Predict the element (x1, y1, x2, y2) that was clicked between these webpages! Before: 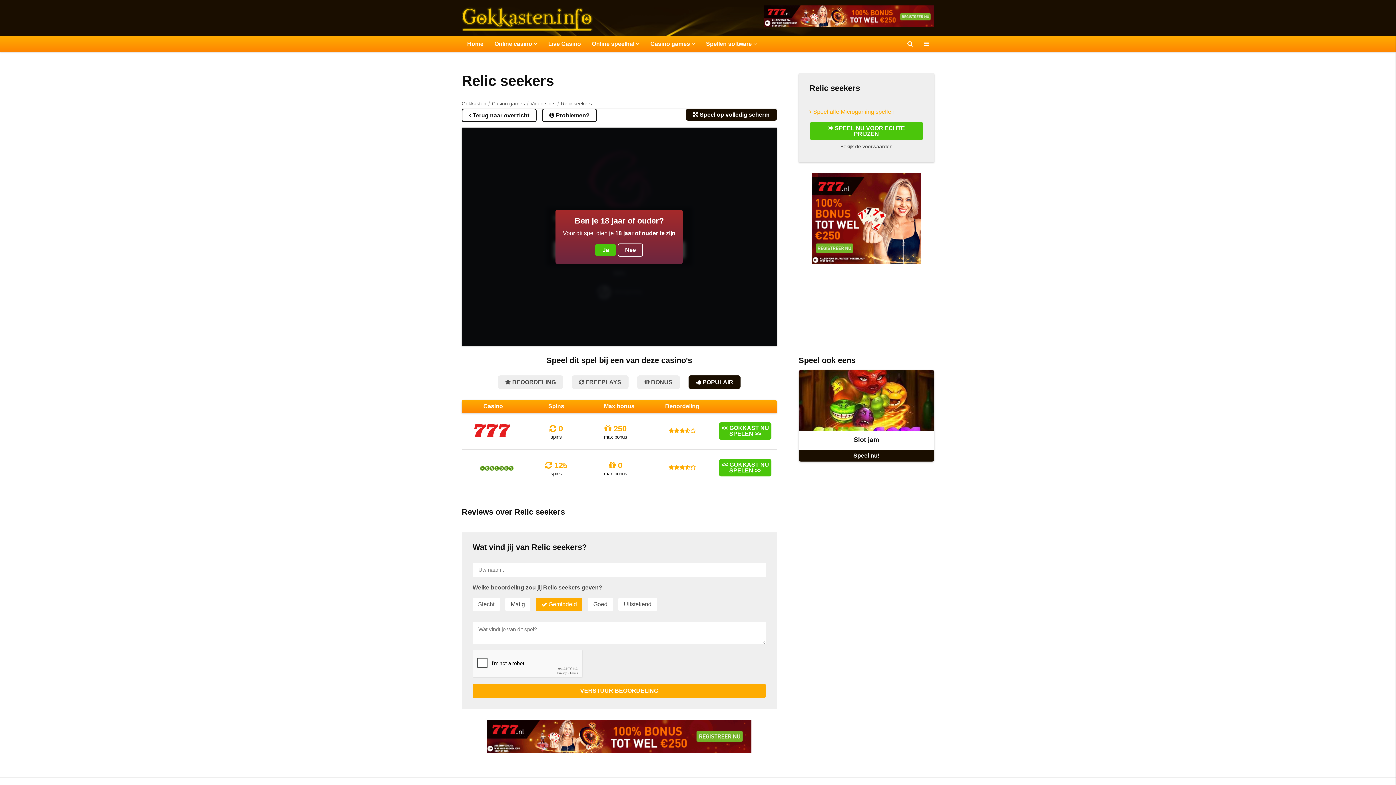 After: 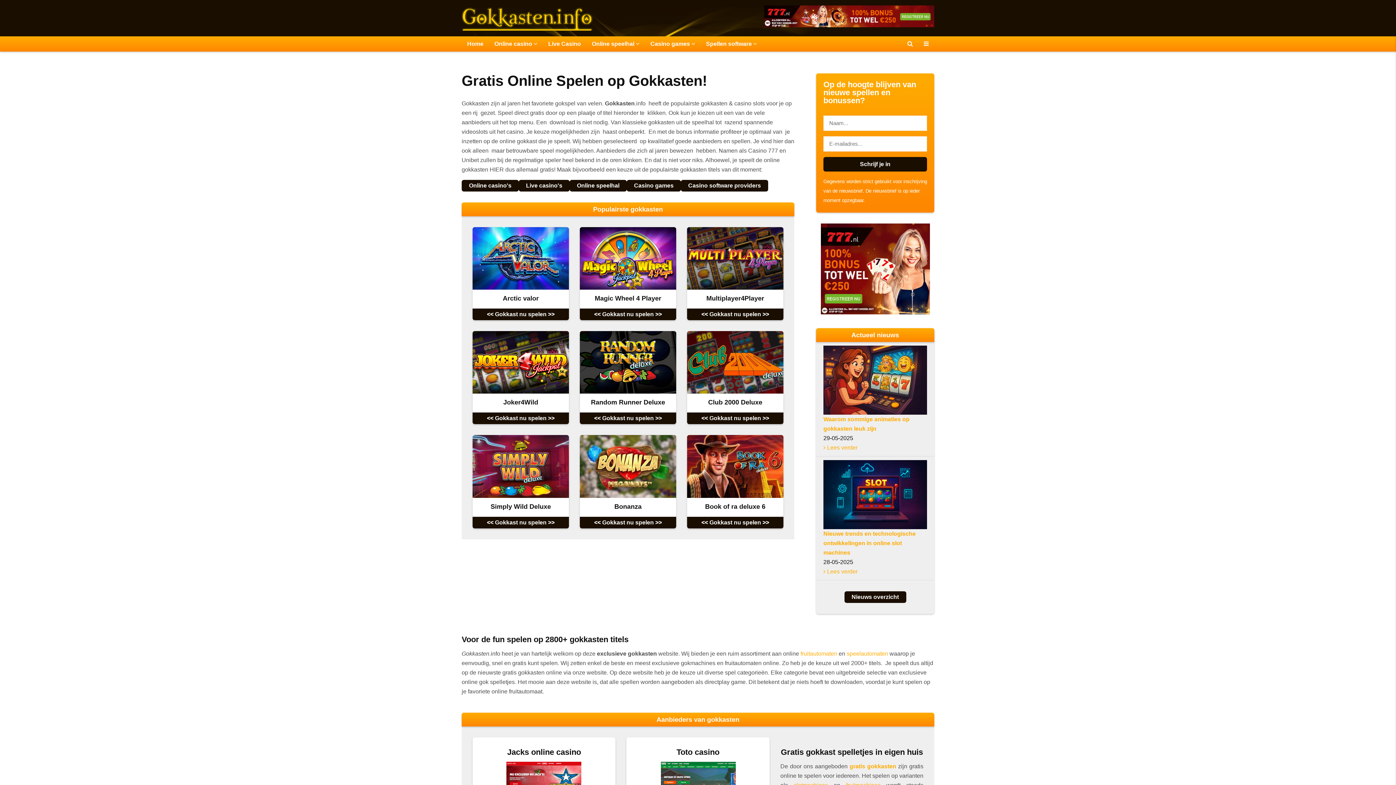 Action: label: Home bbox: (461, 36, 489, 51)